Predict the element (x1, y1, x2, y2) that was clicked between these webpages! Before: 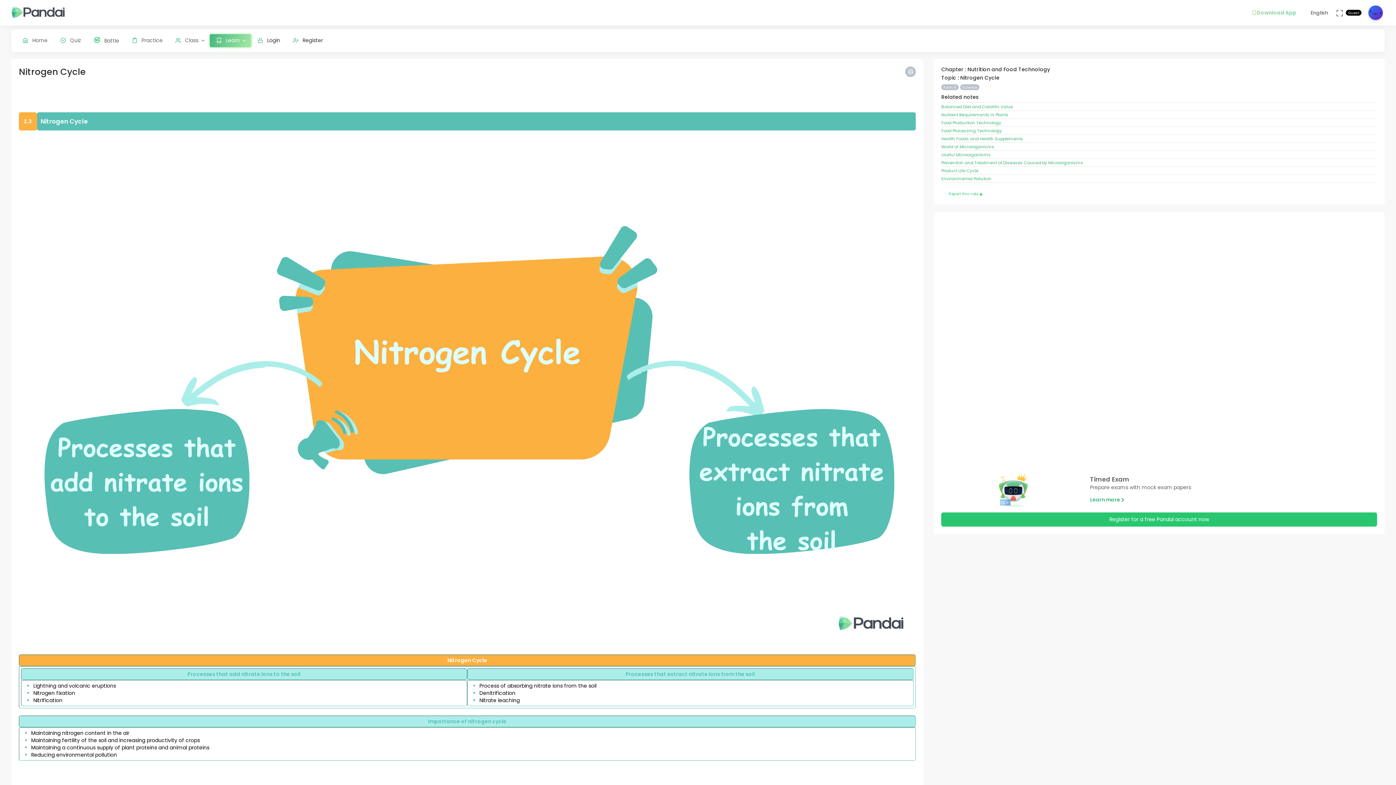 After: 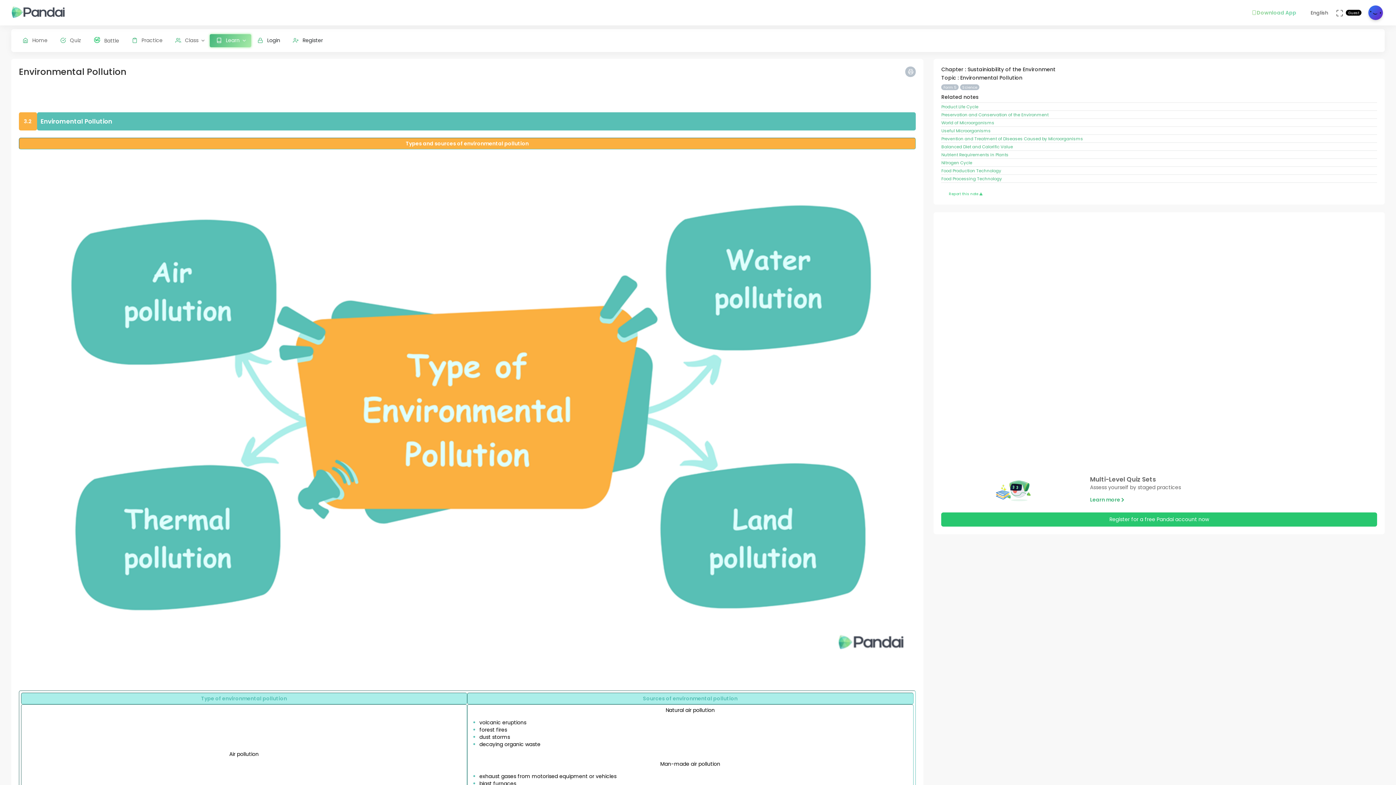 Action: bbox: (941, 174, 1377, 182) label: Environmental Pollution